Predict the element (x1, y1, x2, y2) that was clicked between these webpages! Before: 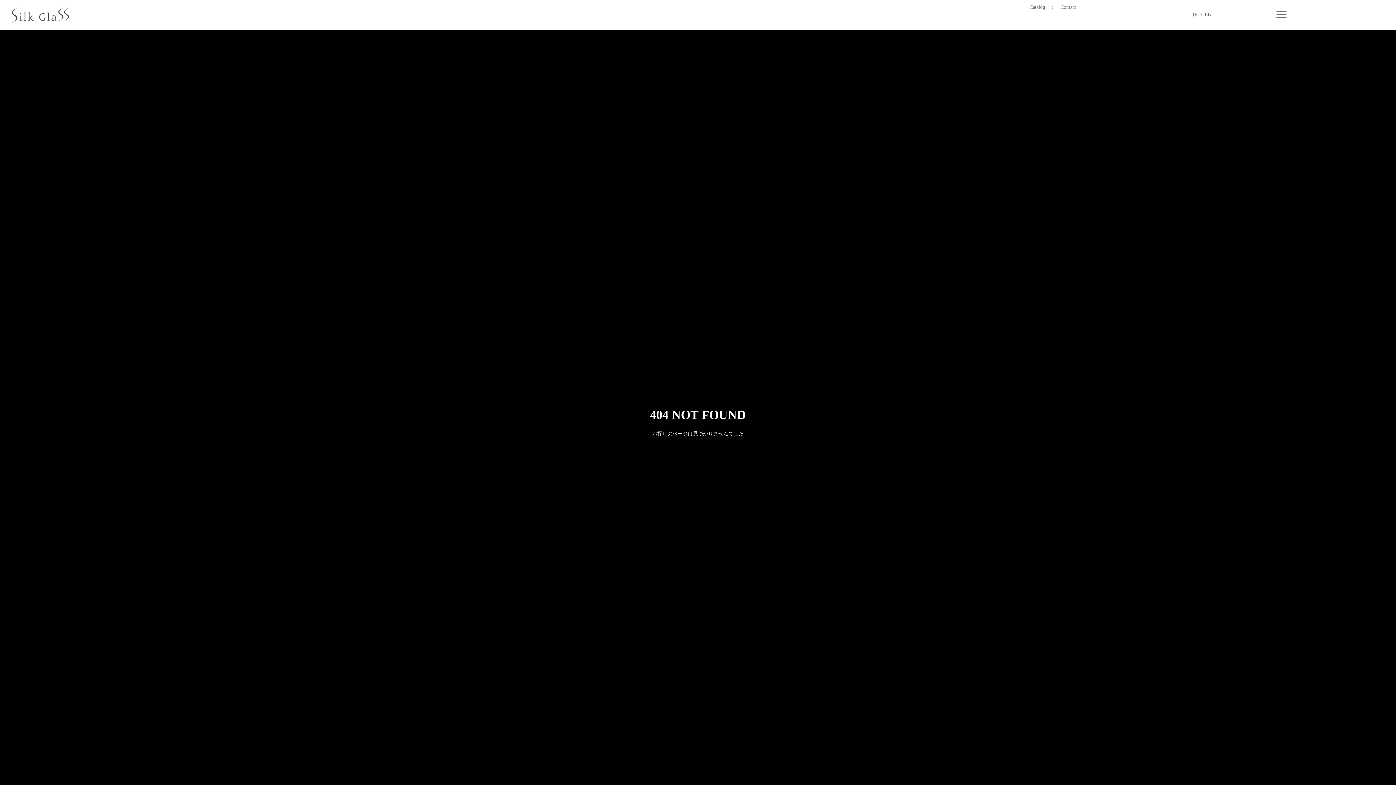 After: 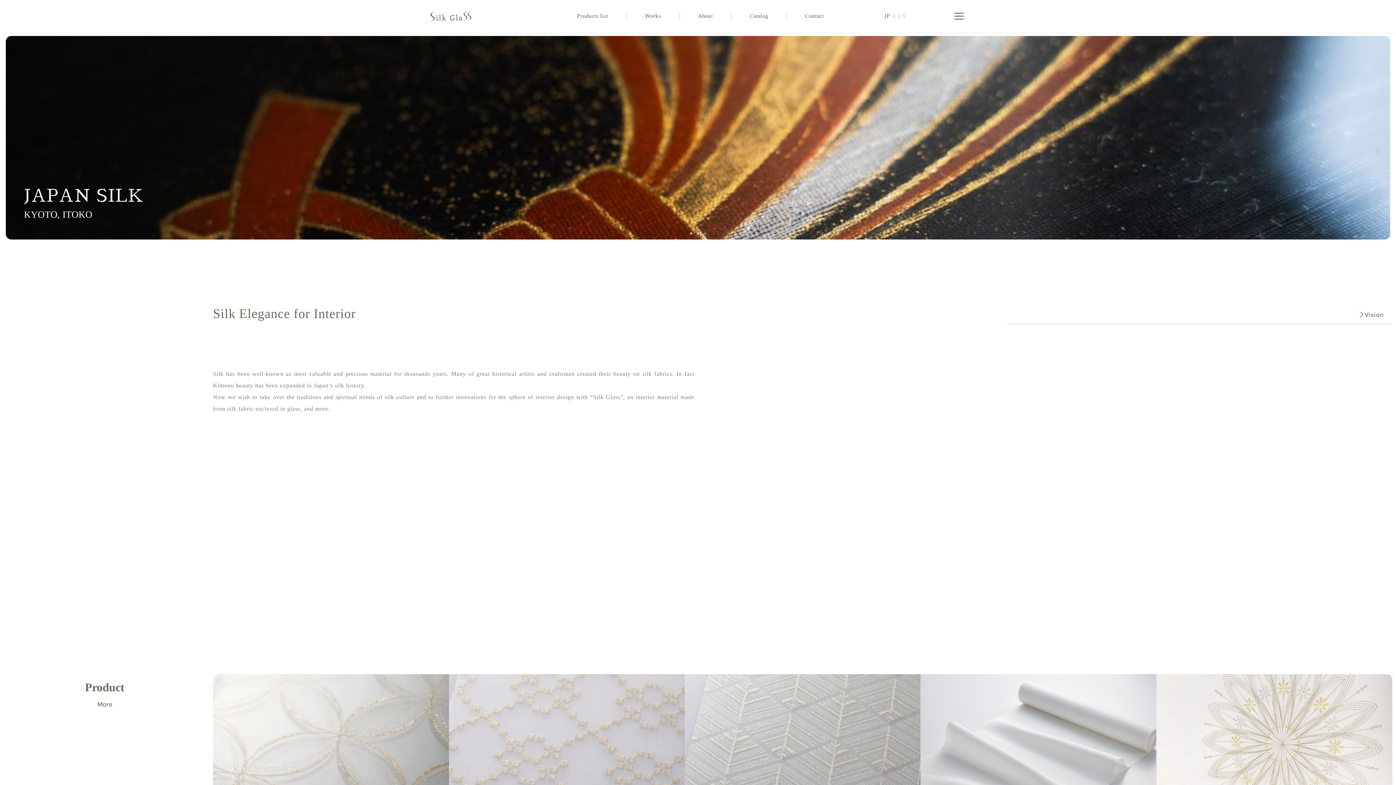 Action: label: EN bbox: (1204, 3, 1212, 11)